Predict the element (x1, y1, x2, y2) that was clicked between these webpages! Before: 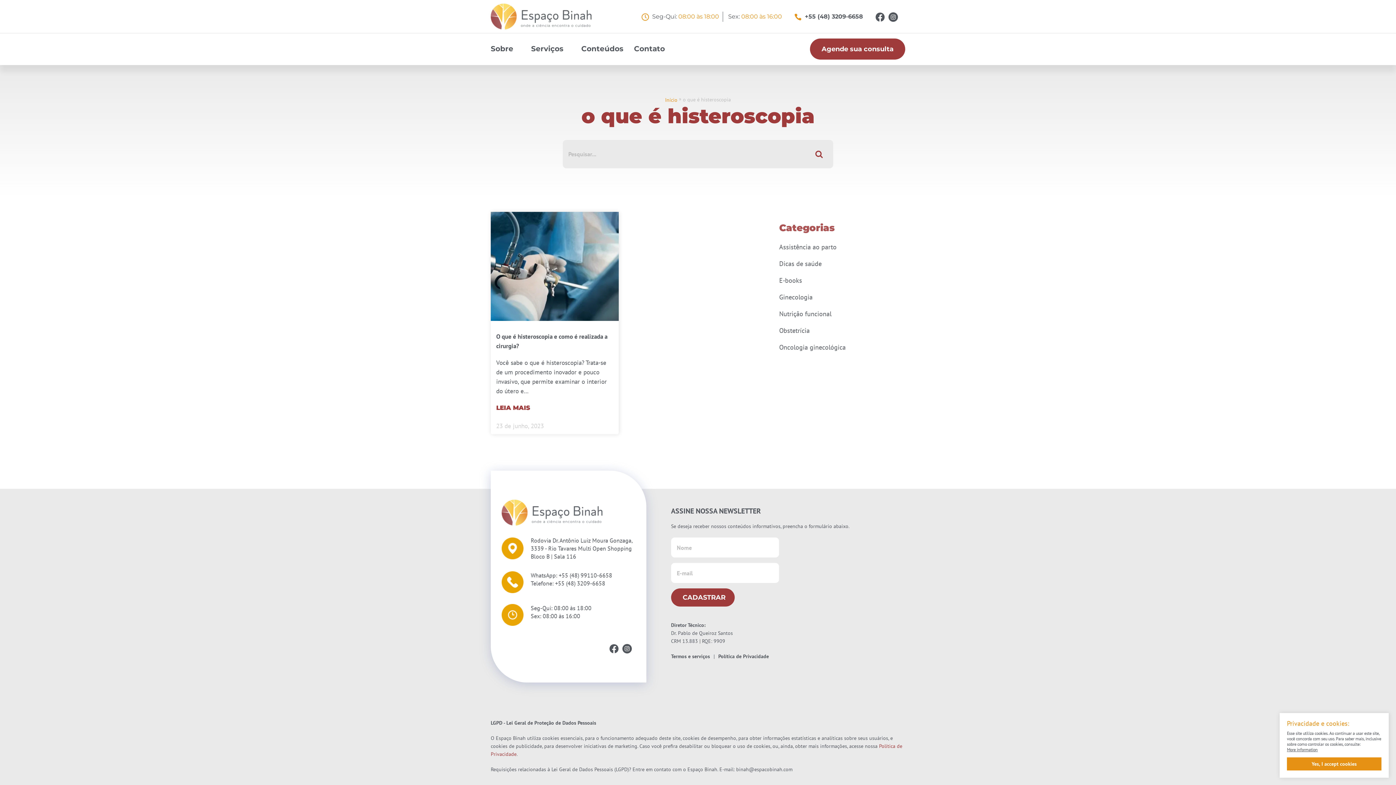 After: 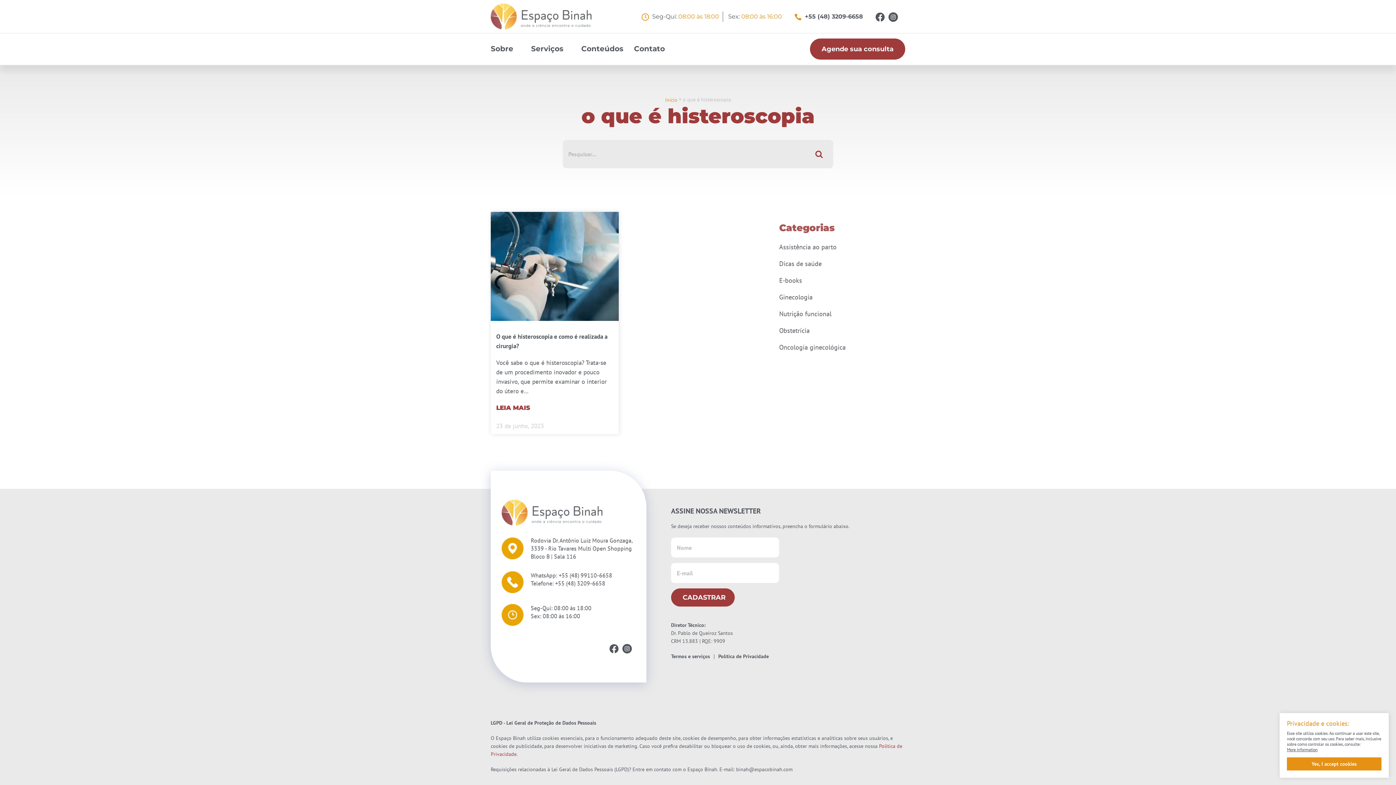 Action: label:  +55 (48) 3209-6658 bbox: (794, 12, 863, 19)